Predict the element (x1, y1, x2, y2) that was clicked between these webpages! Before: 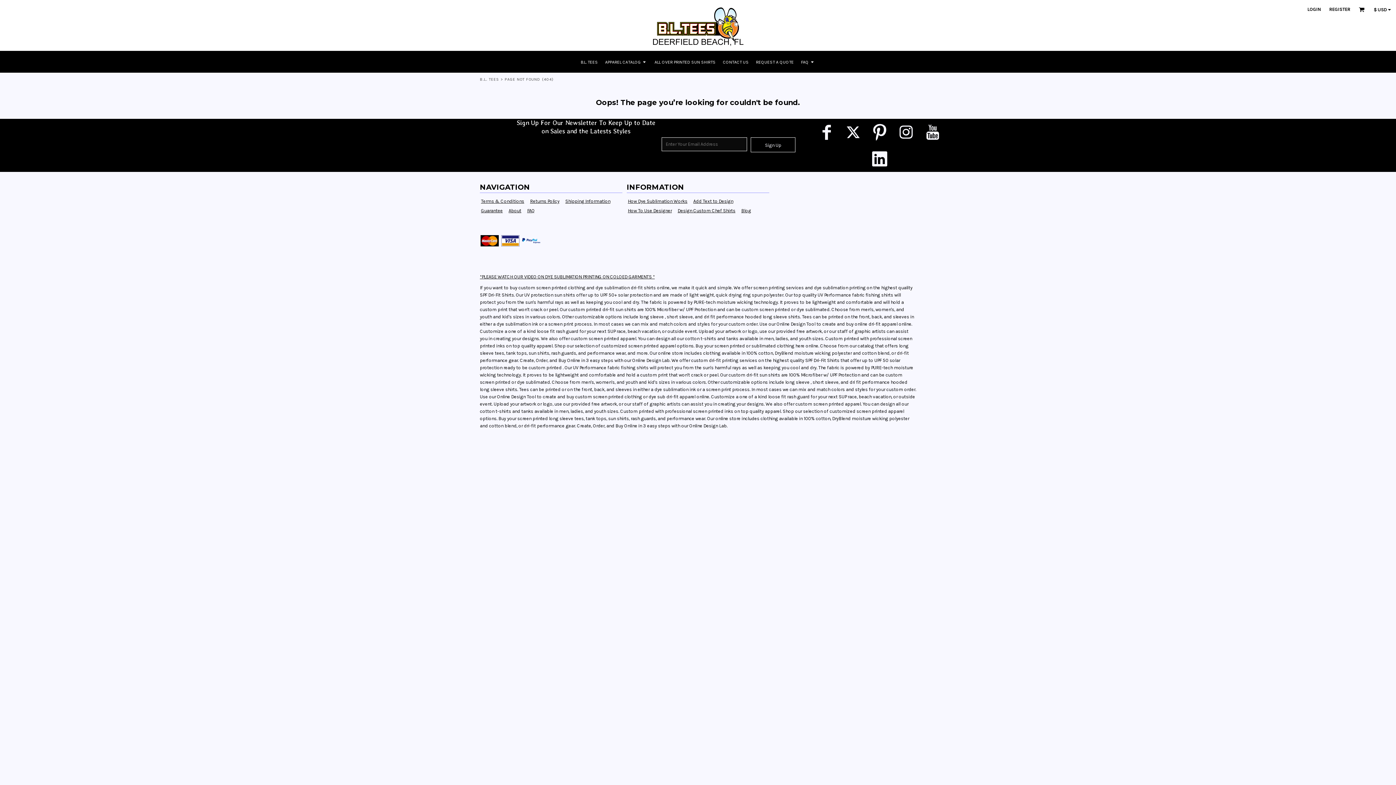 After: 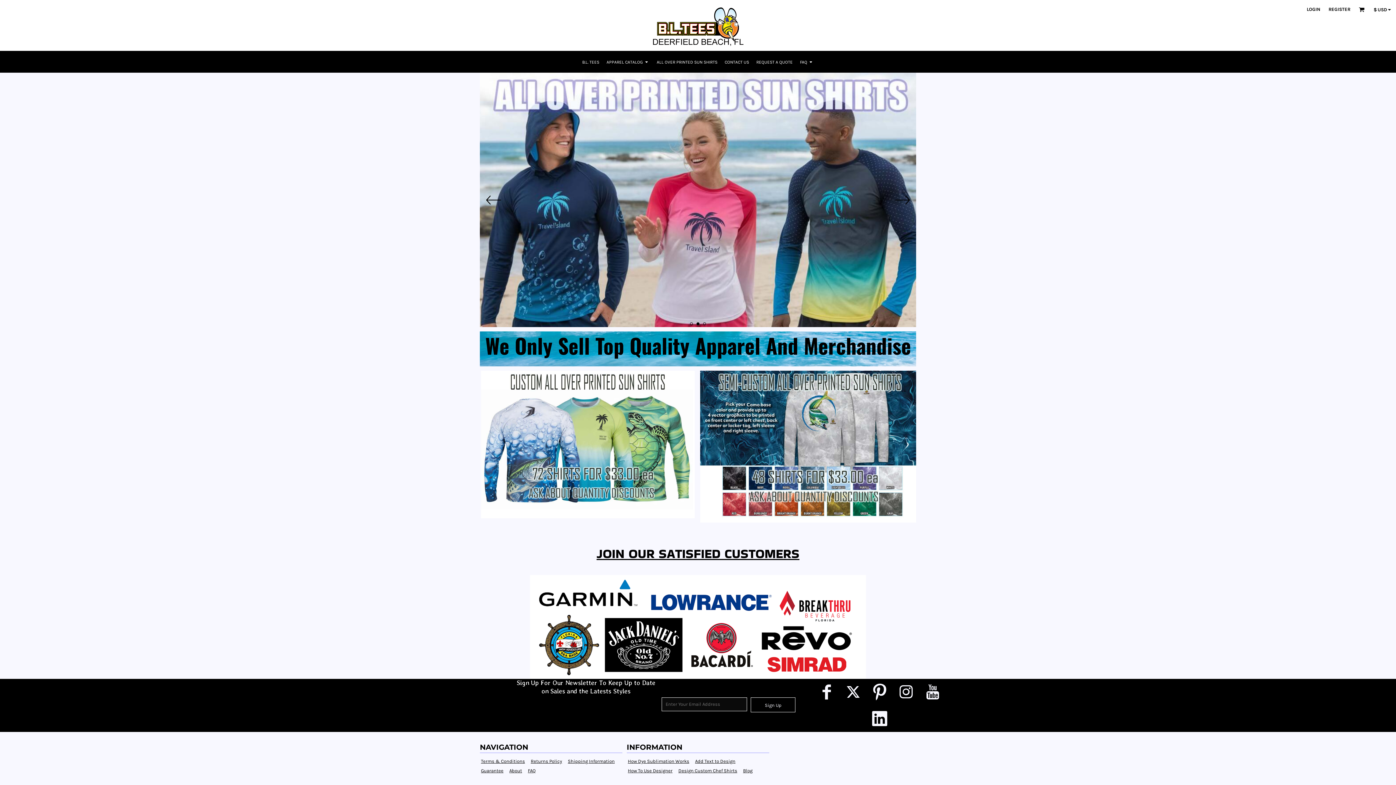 Action: bbox: (625, 1, 770, 47)